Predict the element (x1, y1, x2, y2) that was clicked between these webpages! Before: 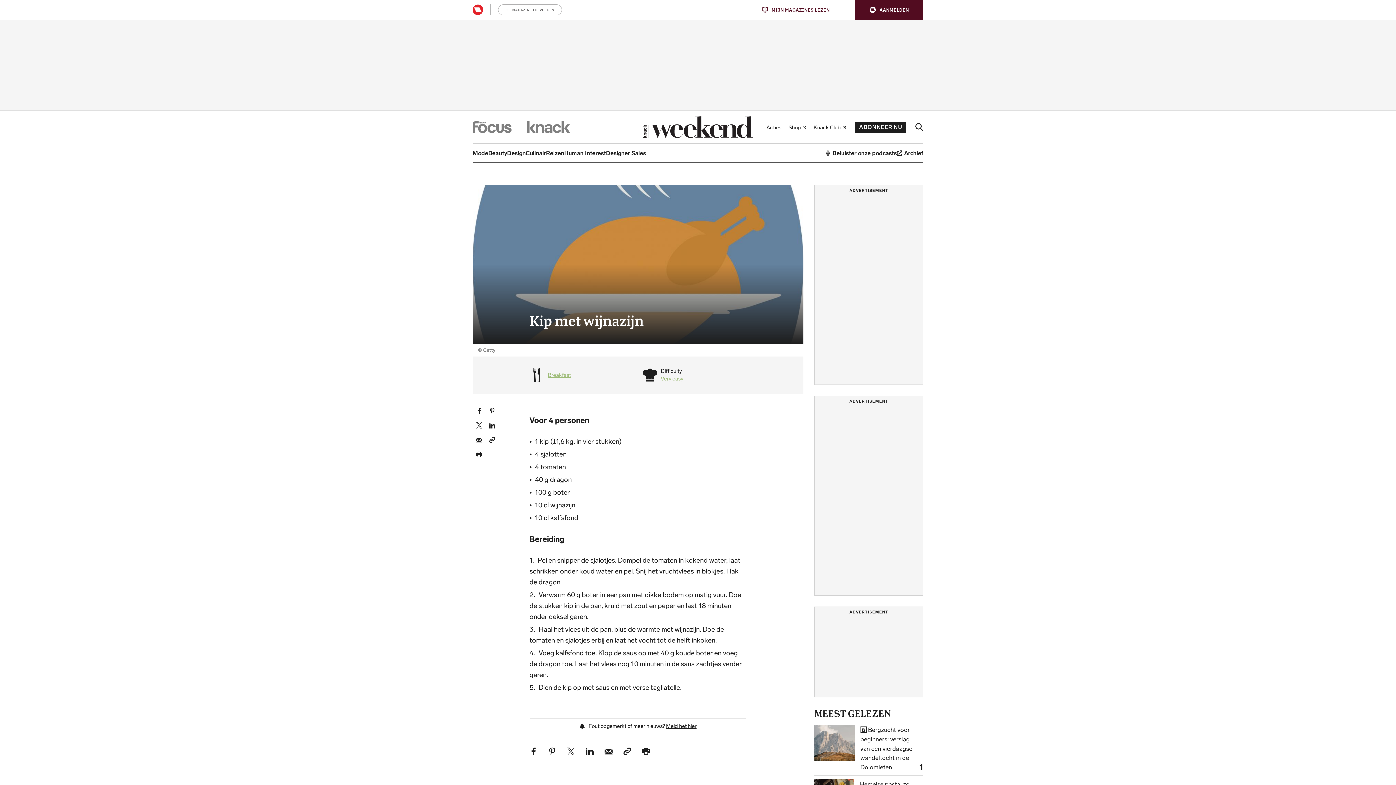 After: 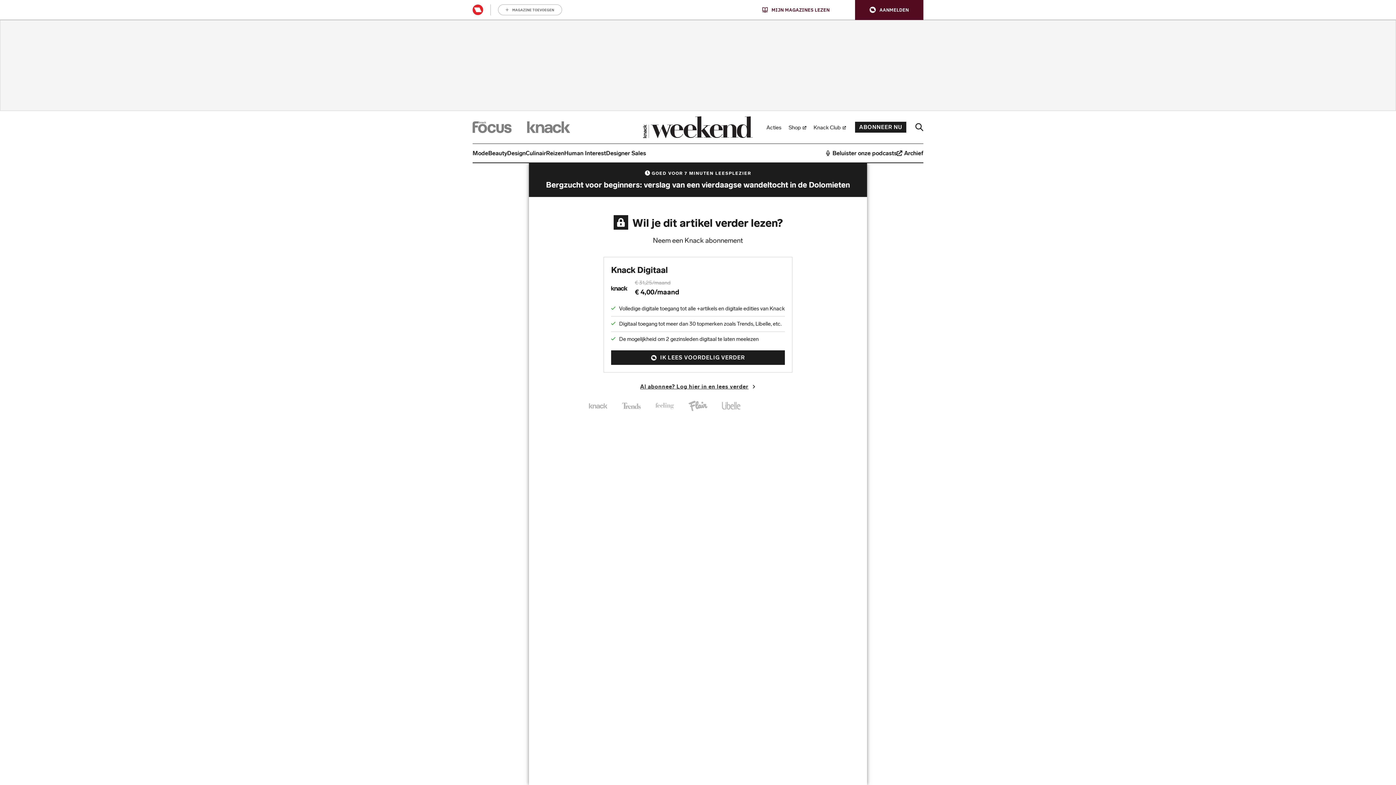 Action: bbox: (814, 725, 855, 761)